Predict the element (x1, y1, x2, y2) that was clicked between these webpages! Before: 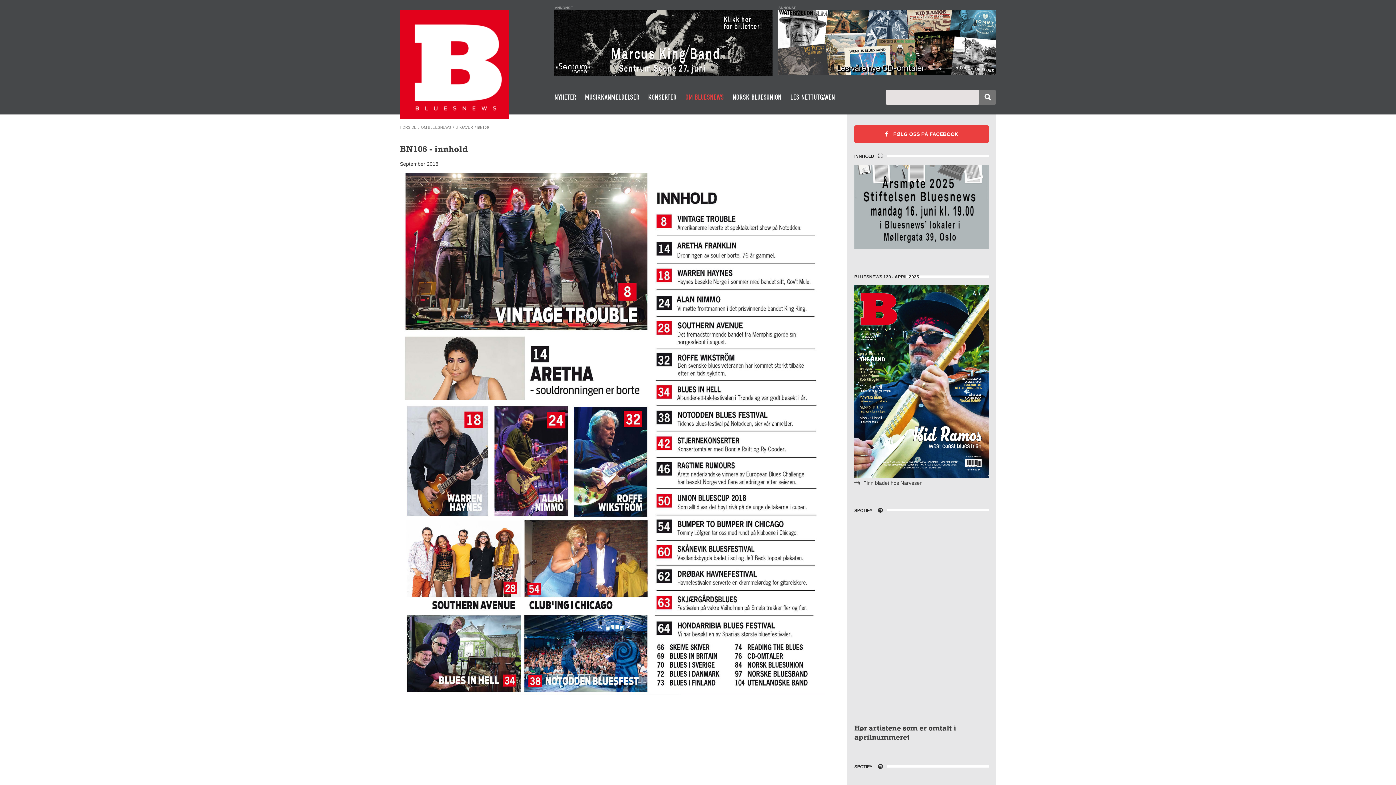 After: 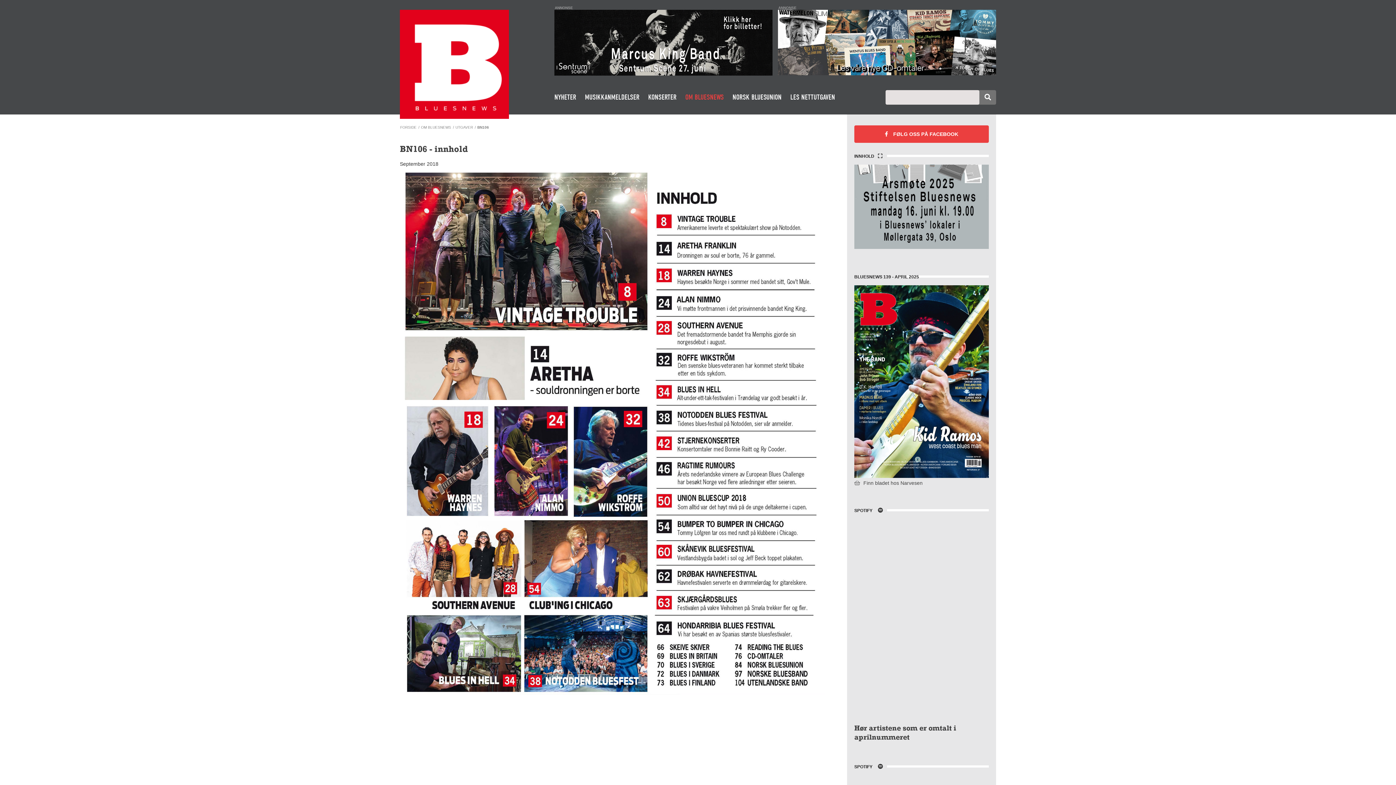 Action: bbox: (854, 164, 989, 248)